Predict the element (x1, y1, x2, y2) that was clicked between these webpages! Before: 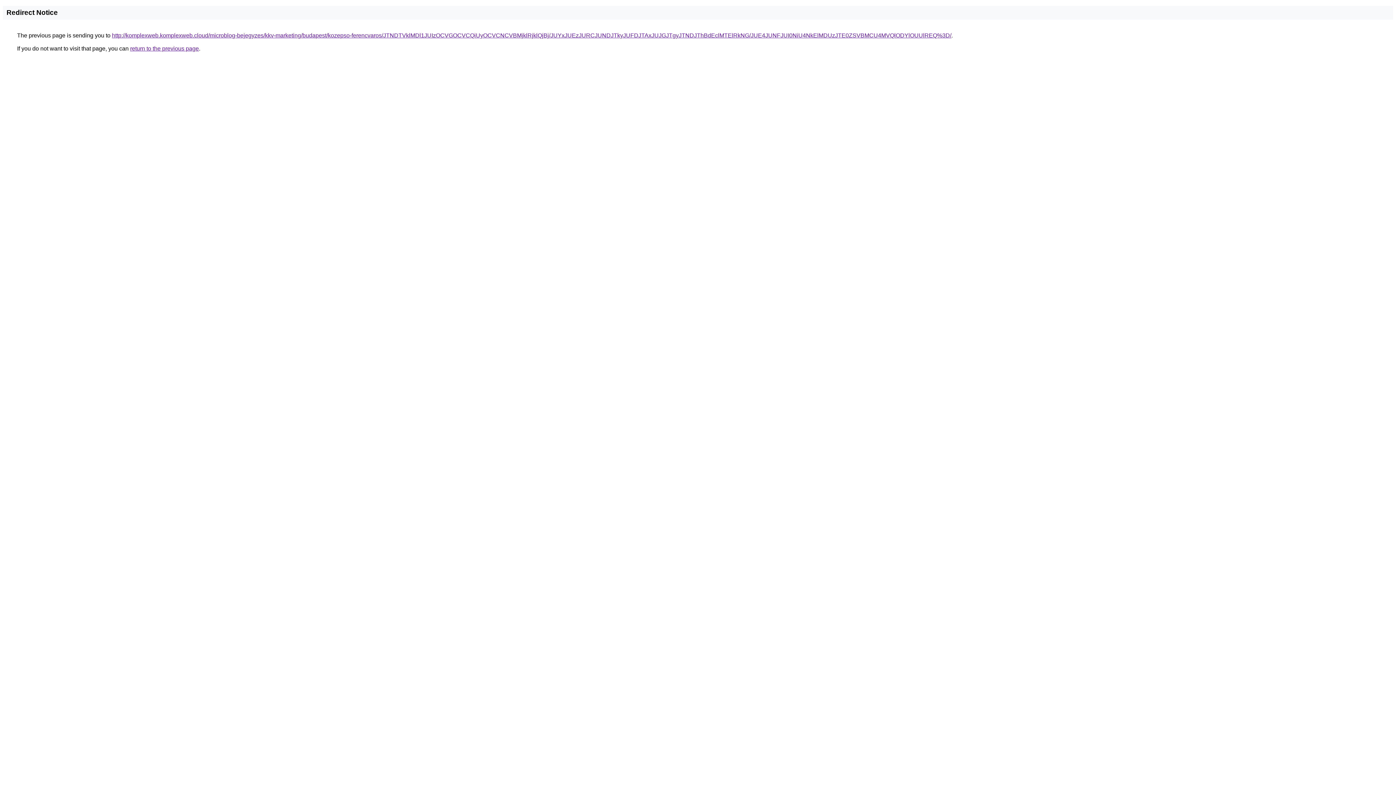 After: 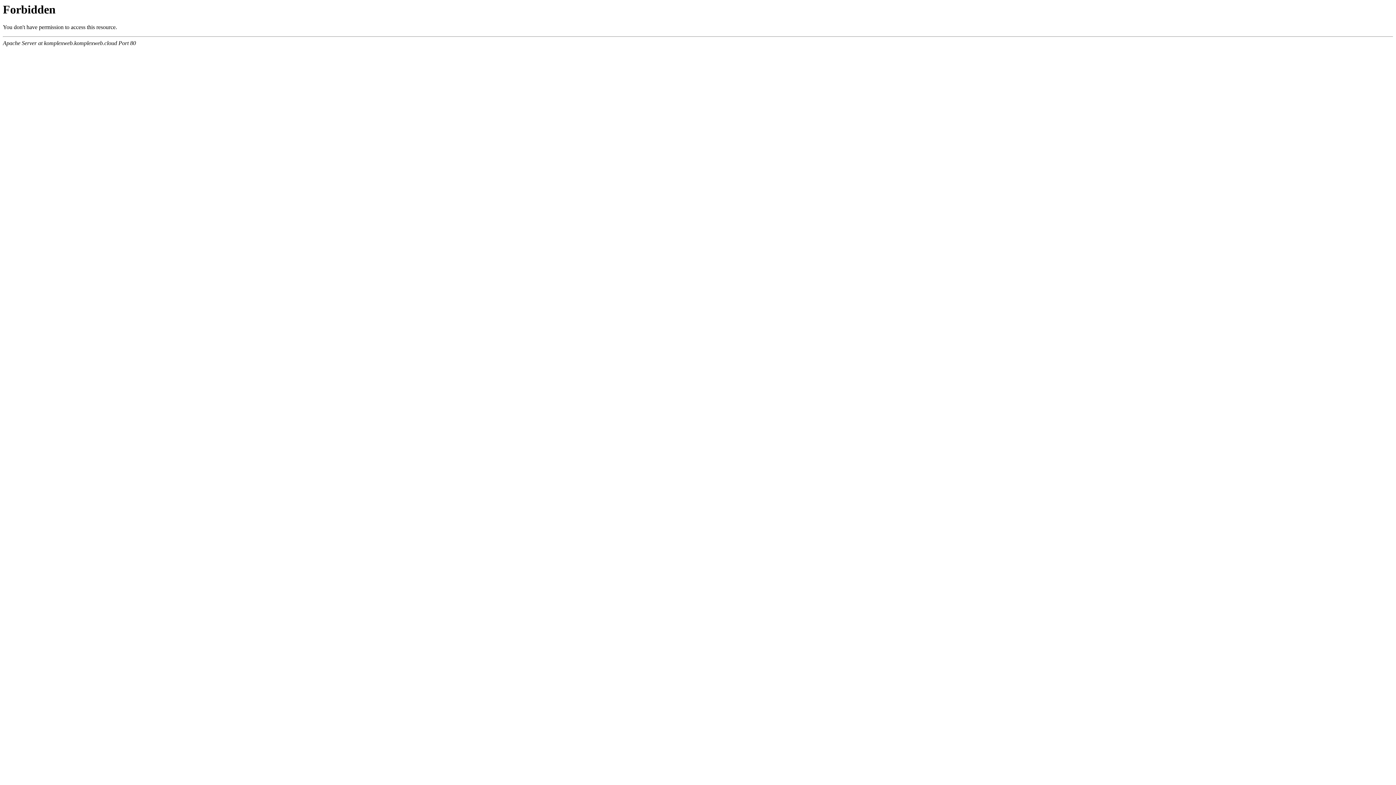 Action: bbox: (112, 32, 951, 38) label: http://komplexweb.komplexweb.cloud/microblog-bejegyzes/kkv-marketing/budapest/kozepso-ferencvaros/JTNDTVklMDl1JUIzOCVGOCVCQiUyOCVCNCVBMjklRjklQjBj/JUYxJUEzJURCJUNDJTkyJUFDJTAxJUJGJTgyJTNDJThBdEclMTElRkNG/JUE4JUNFJUI0NiU4NkElMDUzJTE0ZSVBMCU4MVQlODYlOUUlREQ%3D/